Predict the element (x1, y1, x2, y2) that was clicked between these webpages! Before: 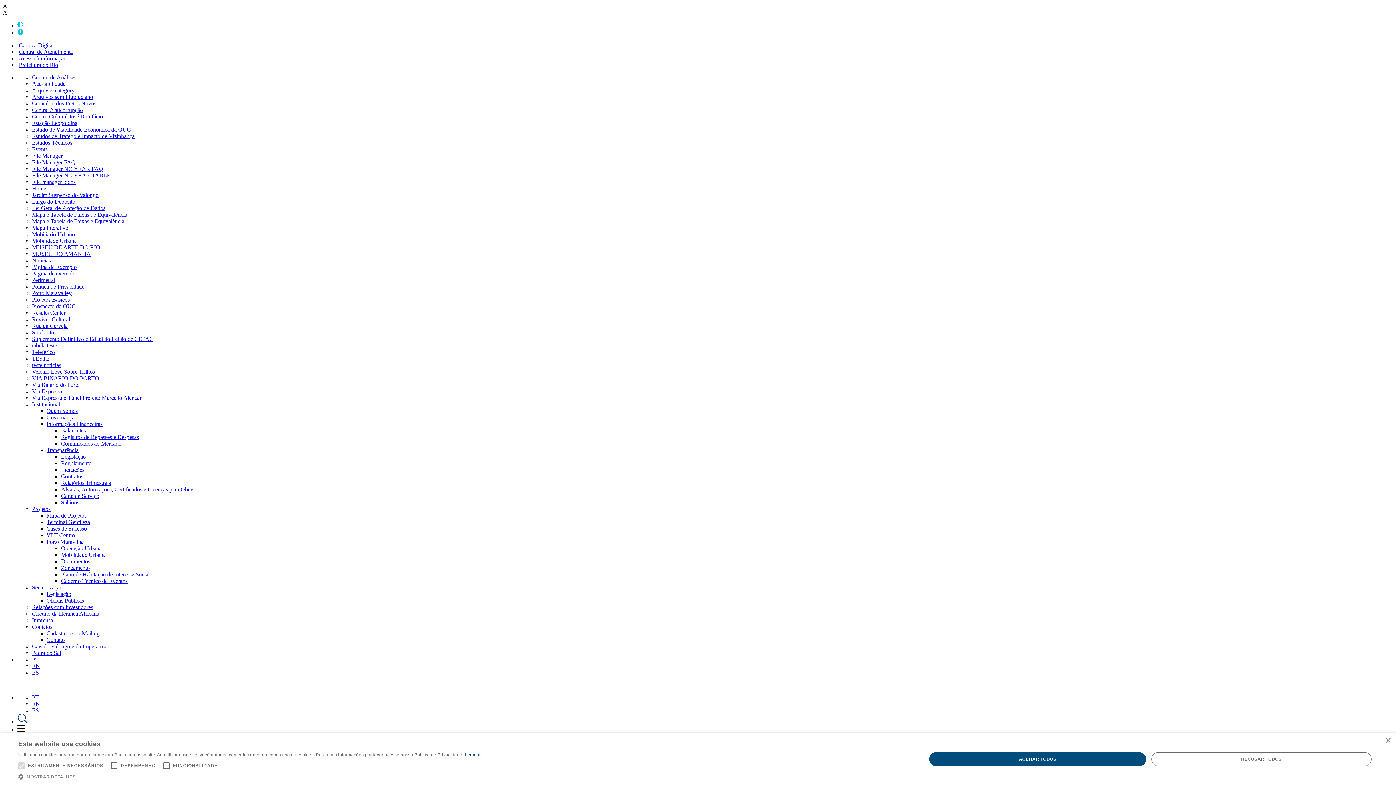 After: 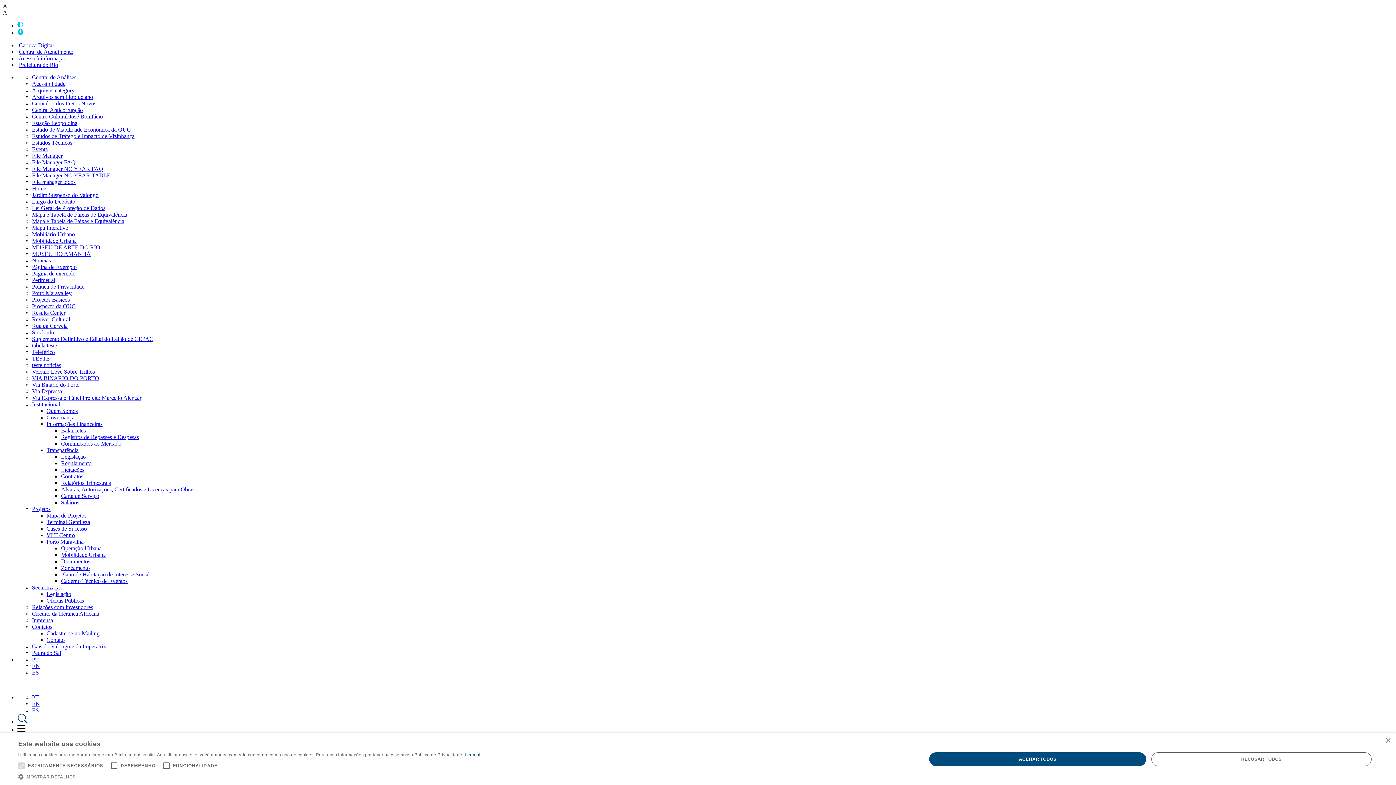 Action: label: Acessibilidade bbox: (32, 80, 65, 86)